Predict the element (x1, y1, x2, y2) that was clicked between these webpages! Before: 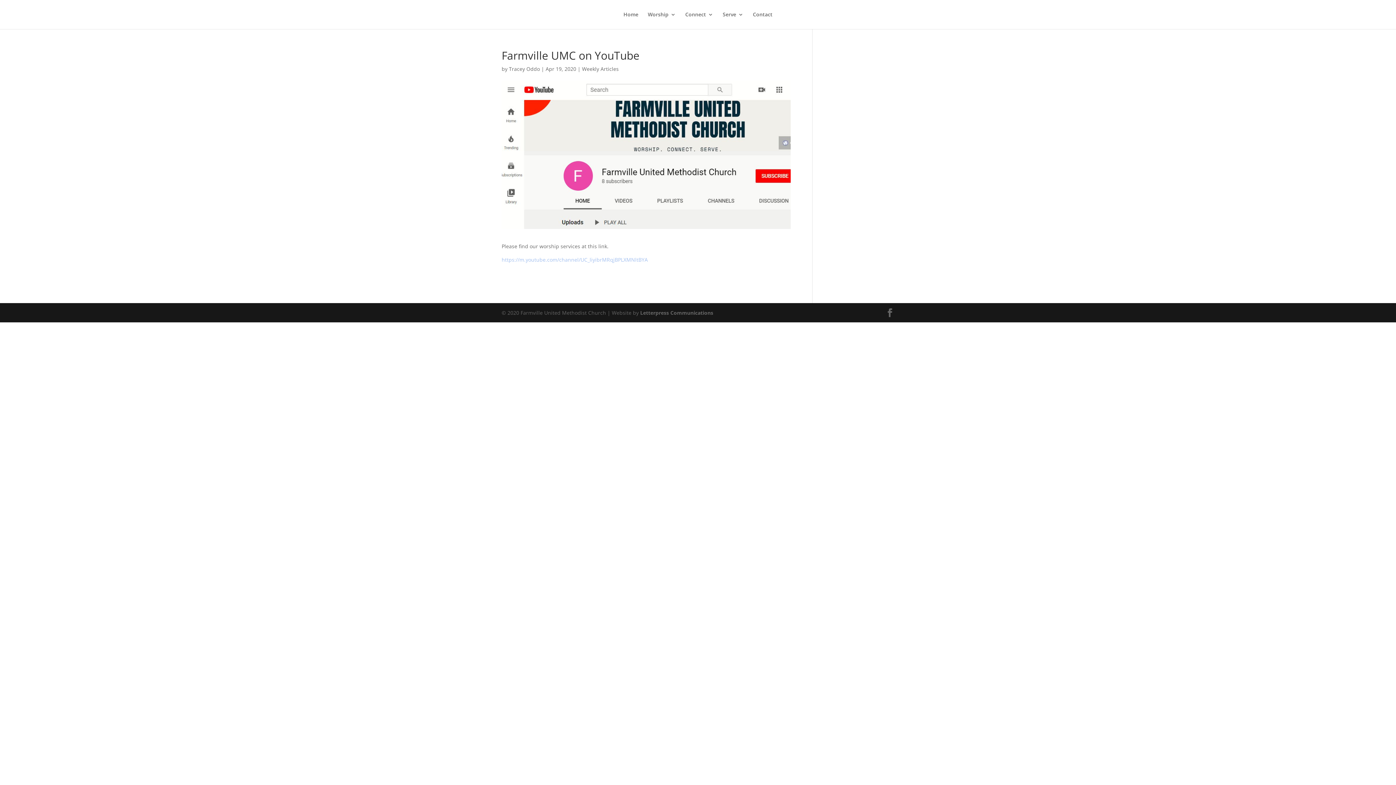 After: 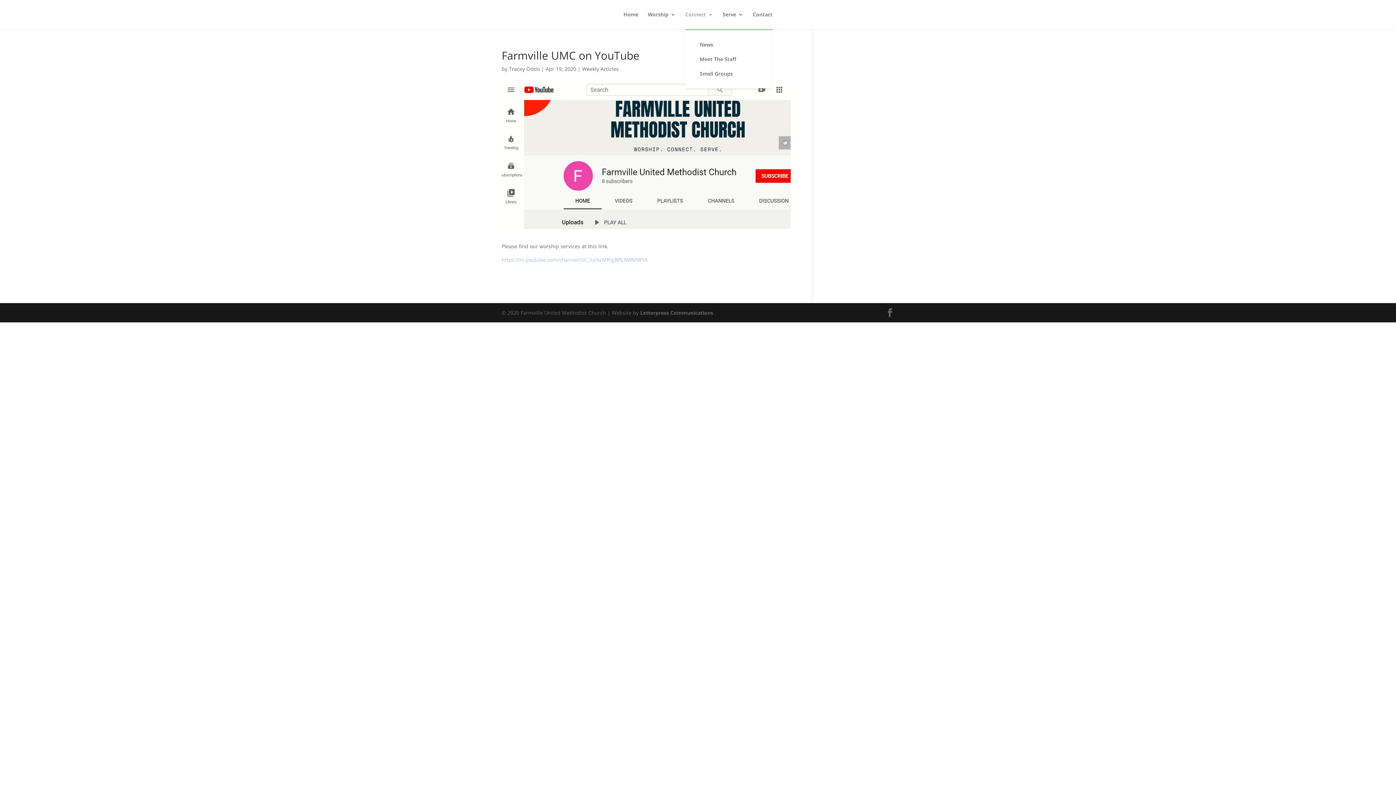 Action: label: Connect bbox: (685, 12, 713, 29)